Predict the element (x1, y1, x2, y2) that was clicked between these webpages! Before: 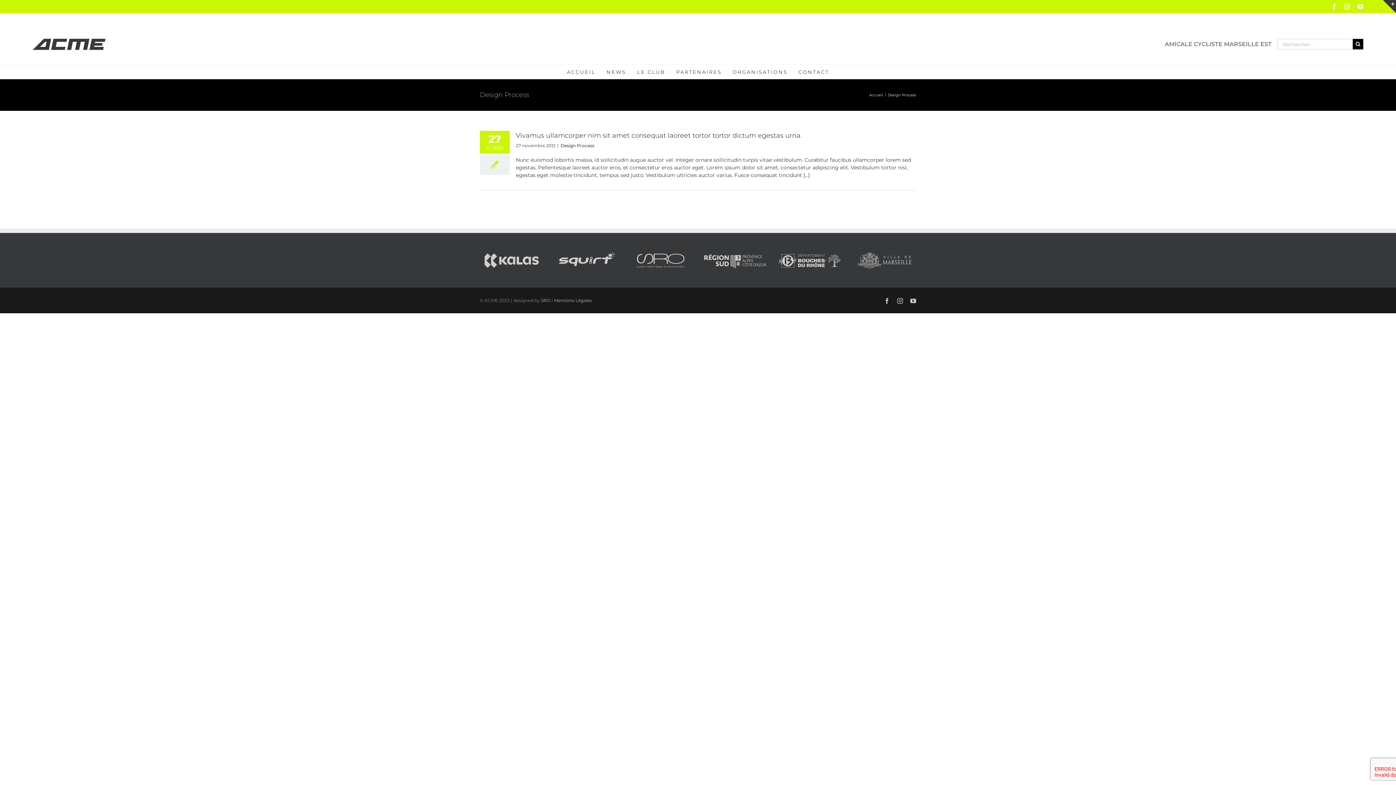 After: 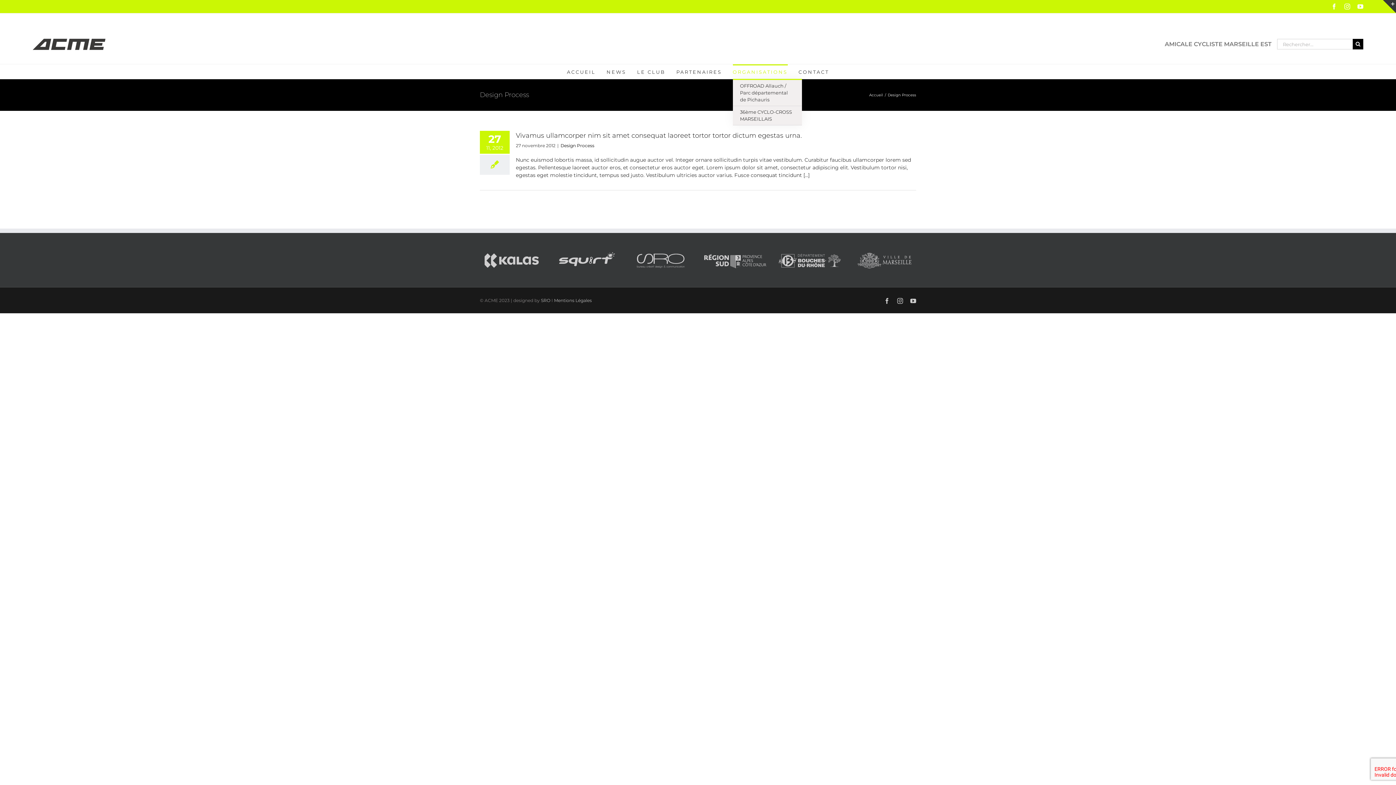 Action: bbox: (732, 64, 787, 78) label: ORGANISATIONS